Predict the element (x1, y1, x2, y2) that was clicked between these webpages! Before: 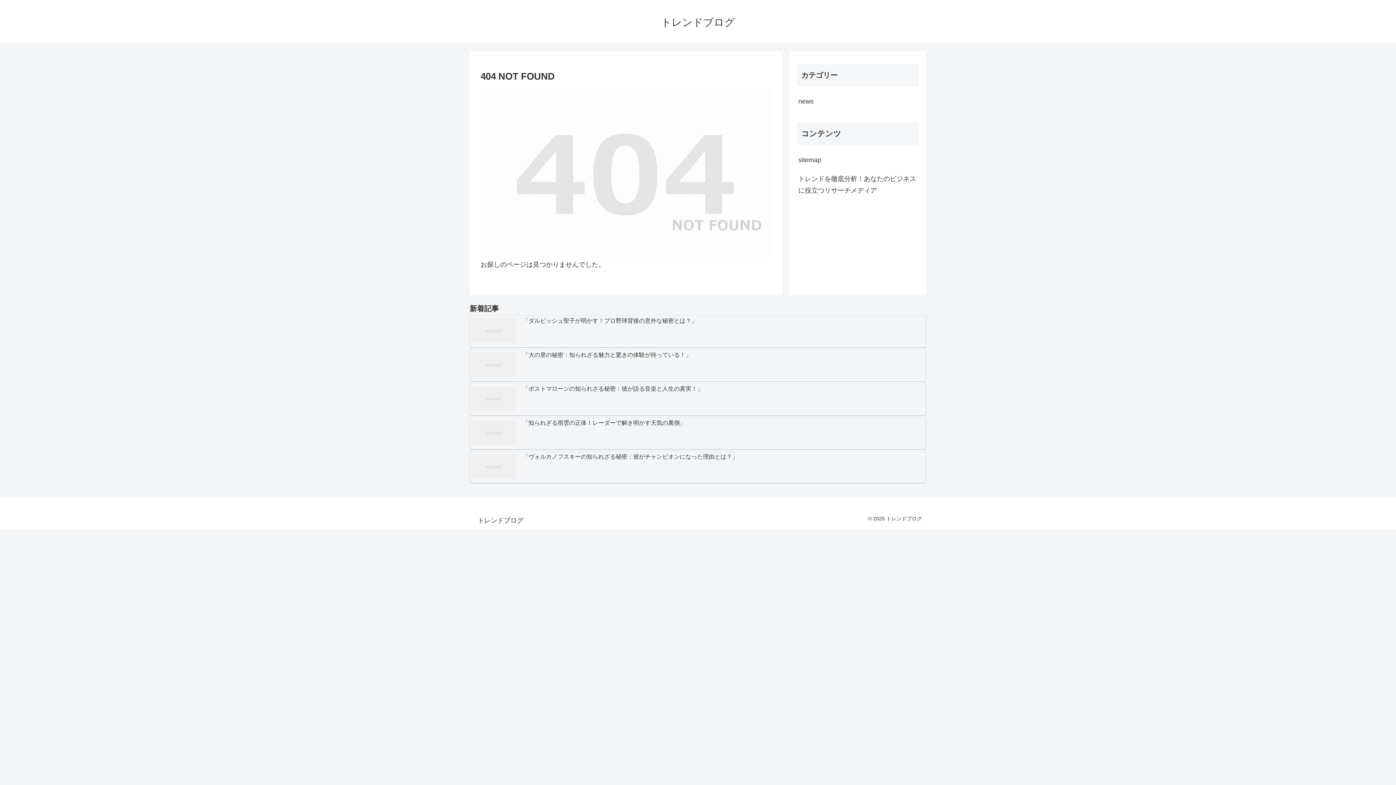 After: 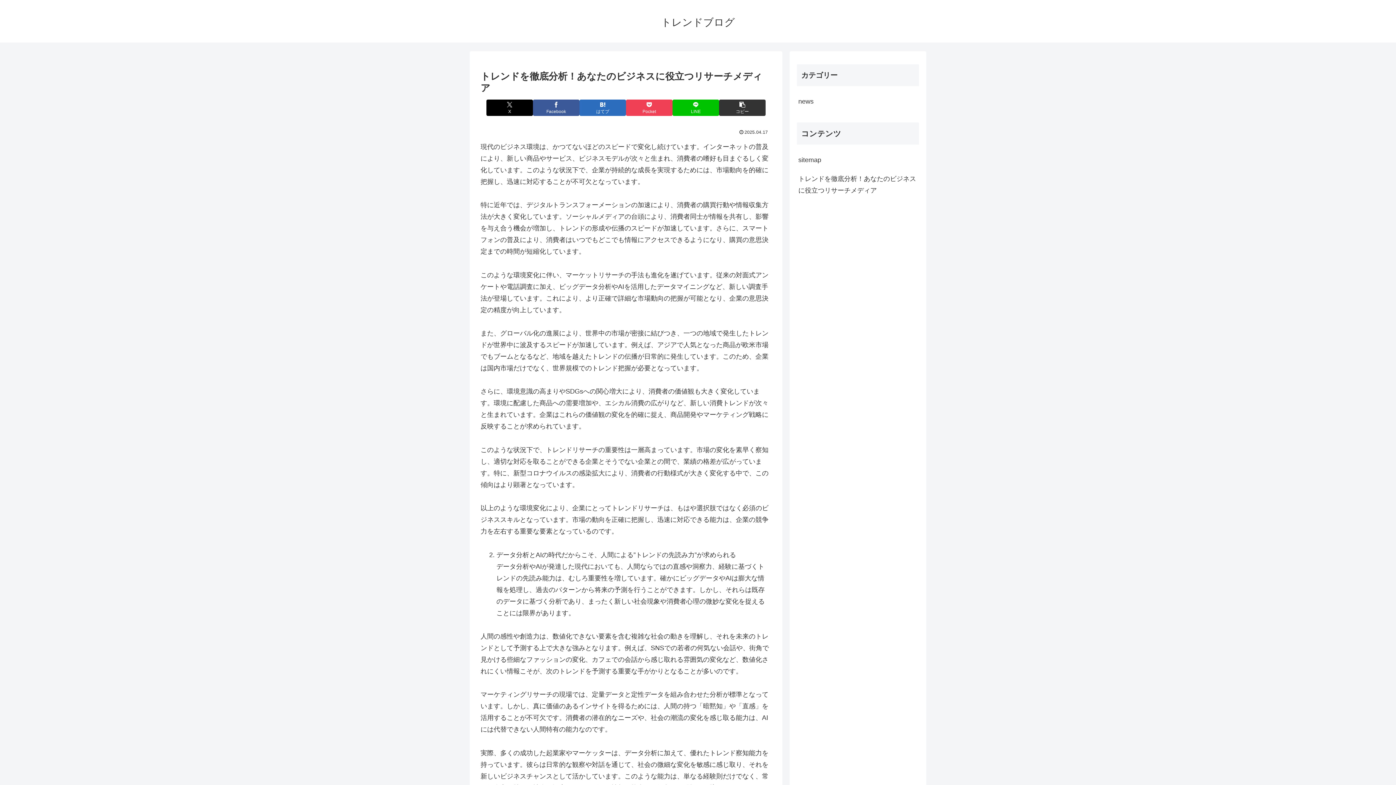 Action: label: トレンドブログ bbox: (472, 518, 528, 523)